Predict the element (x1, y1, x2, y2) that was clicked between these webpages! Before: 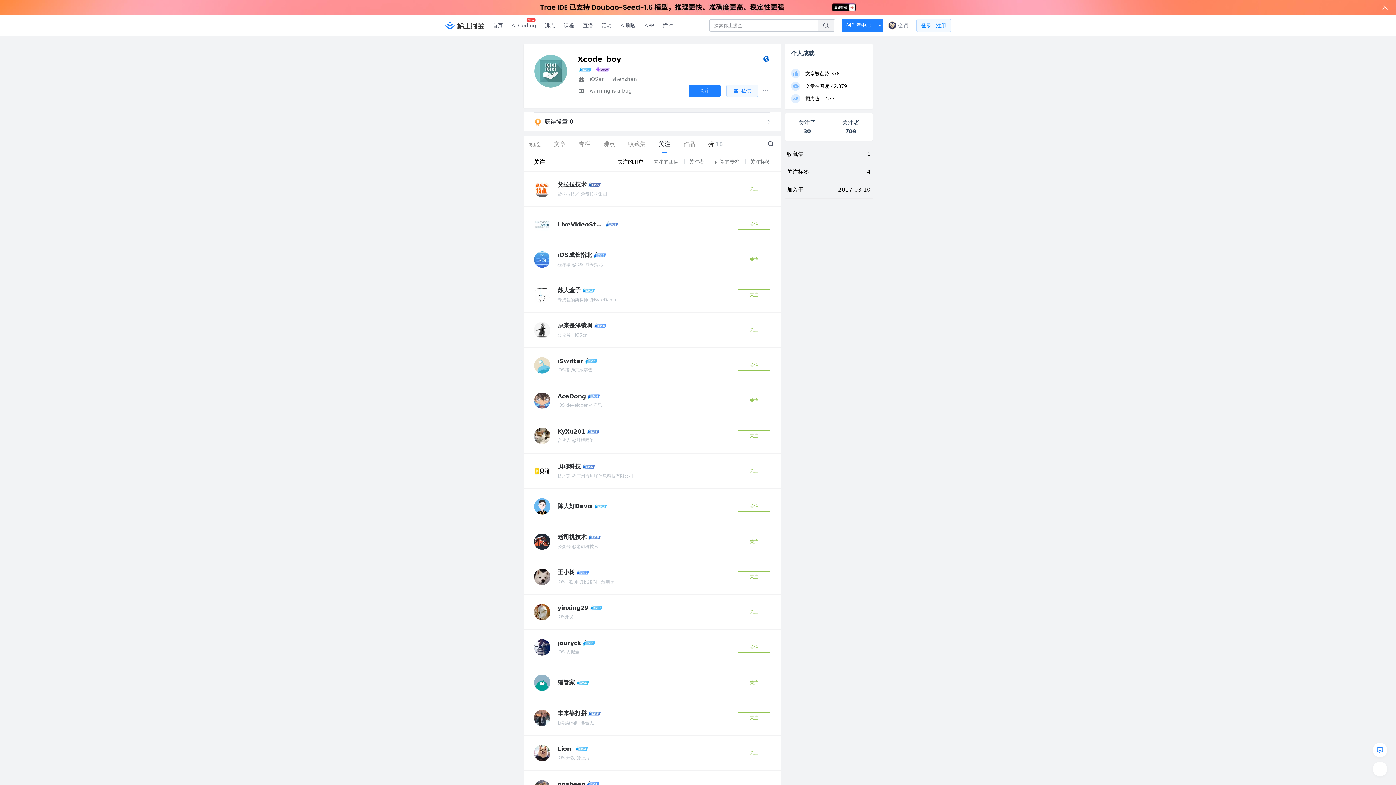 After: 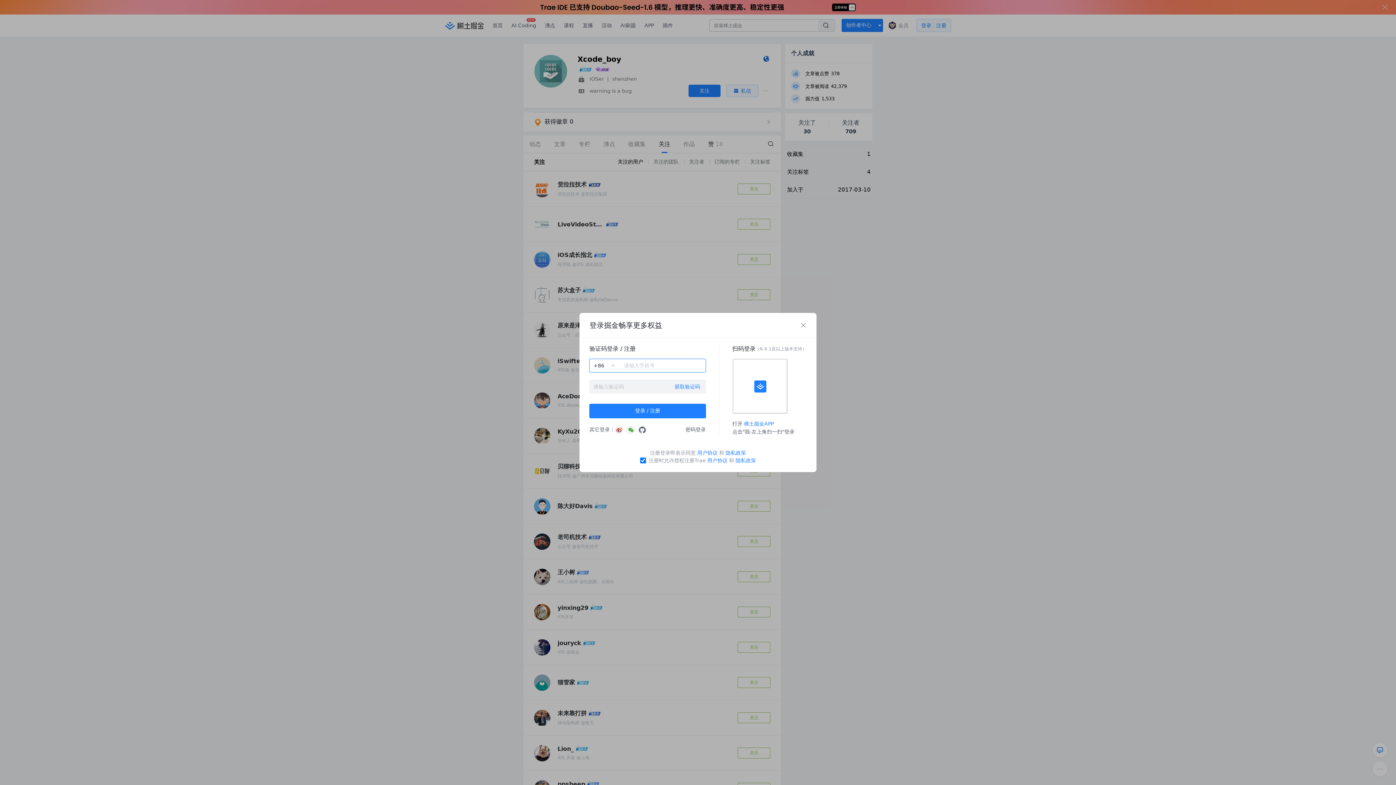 Action: label: 关注 bbox: (737, 521, 770, 532)